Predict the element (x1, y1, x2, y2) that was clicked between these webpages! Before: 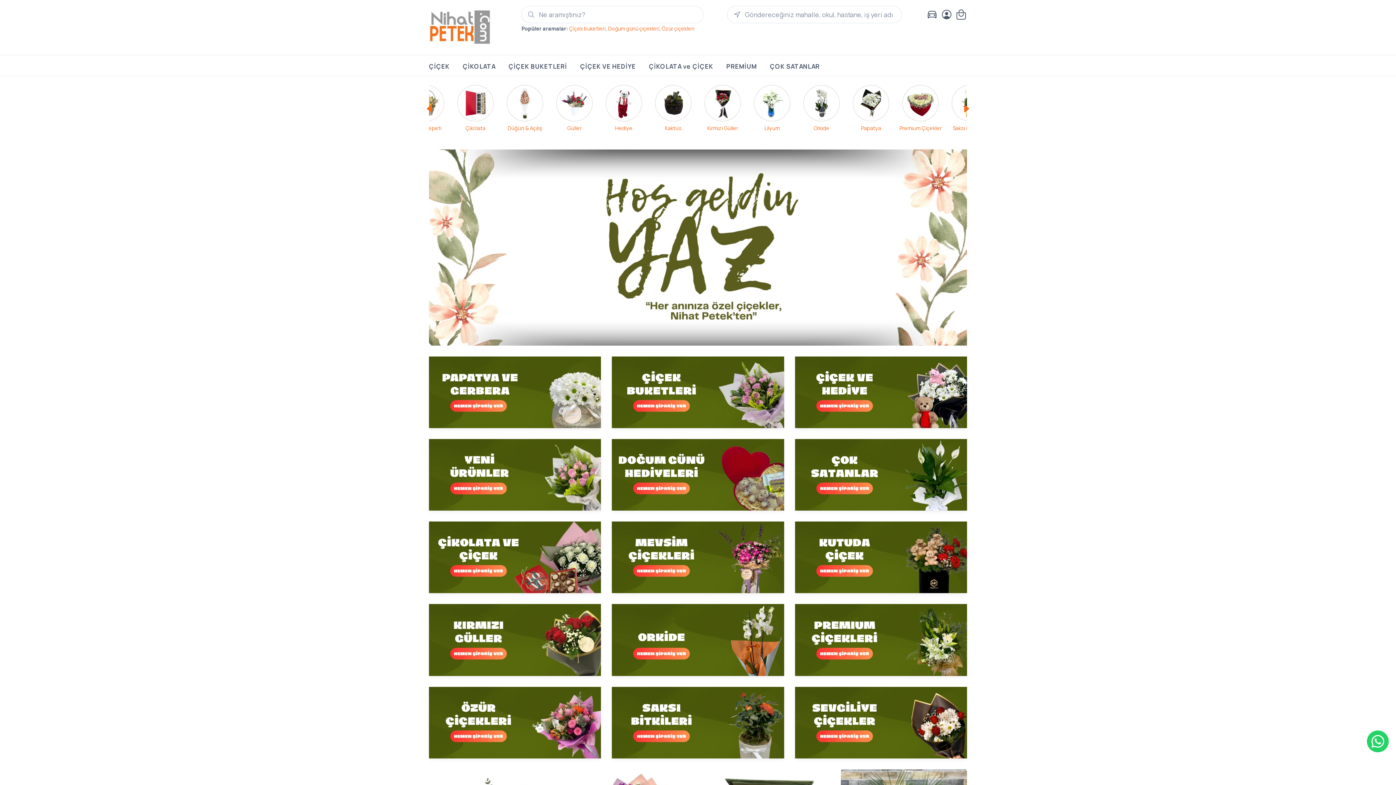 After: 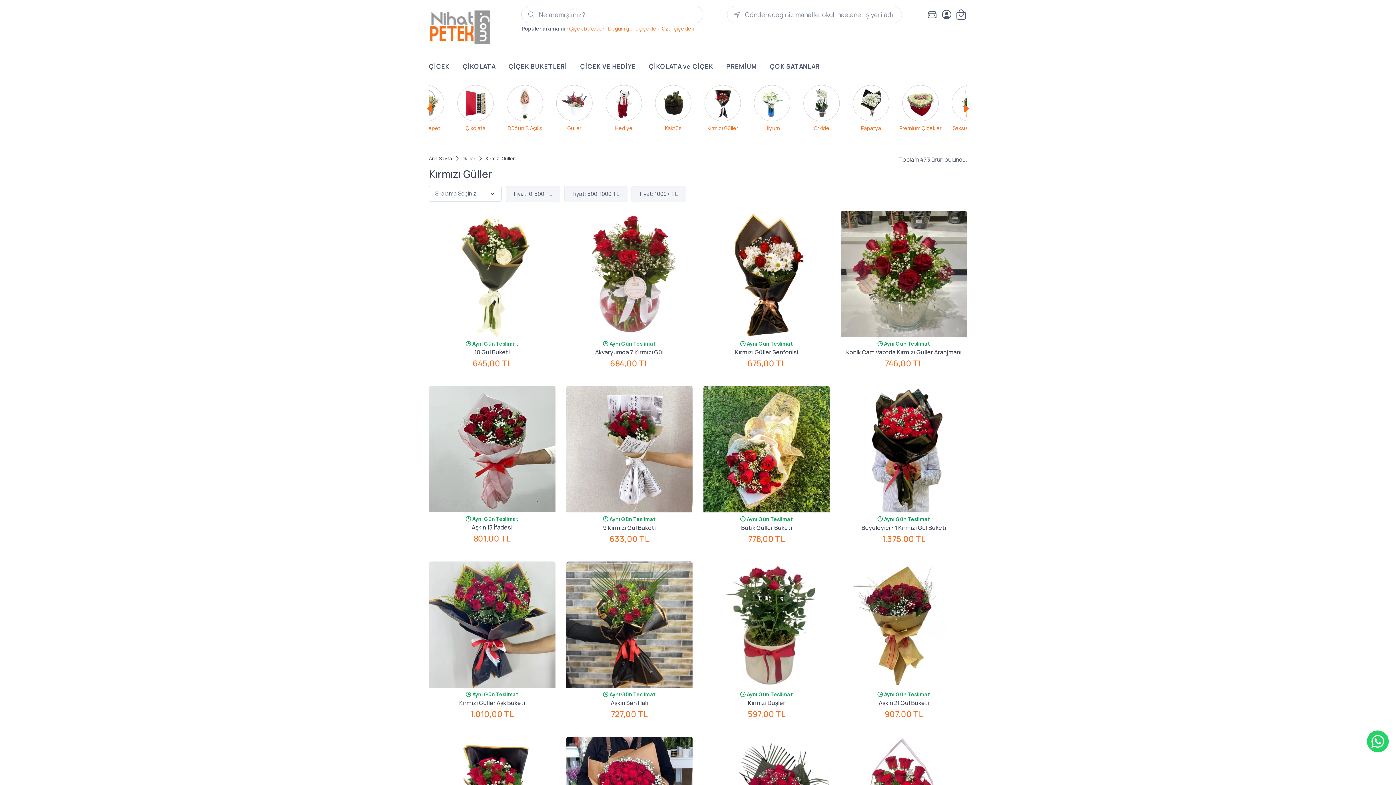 Action: label: Kırmızı Güller bbox: (797, 85, 846, 132)